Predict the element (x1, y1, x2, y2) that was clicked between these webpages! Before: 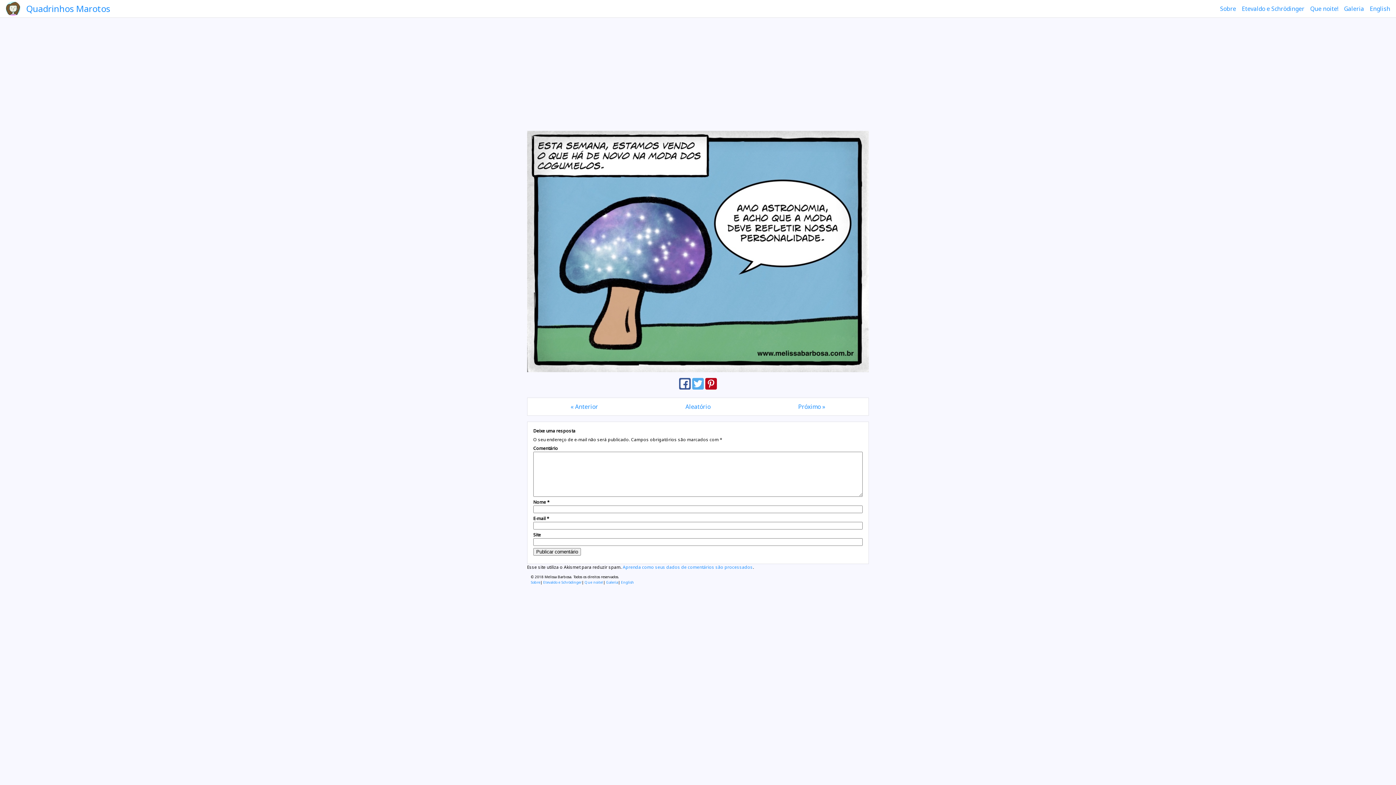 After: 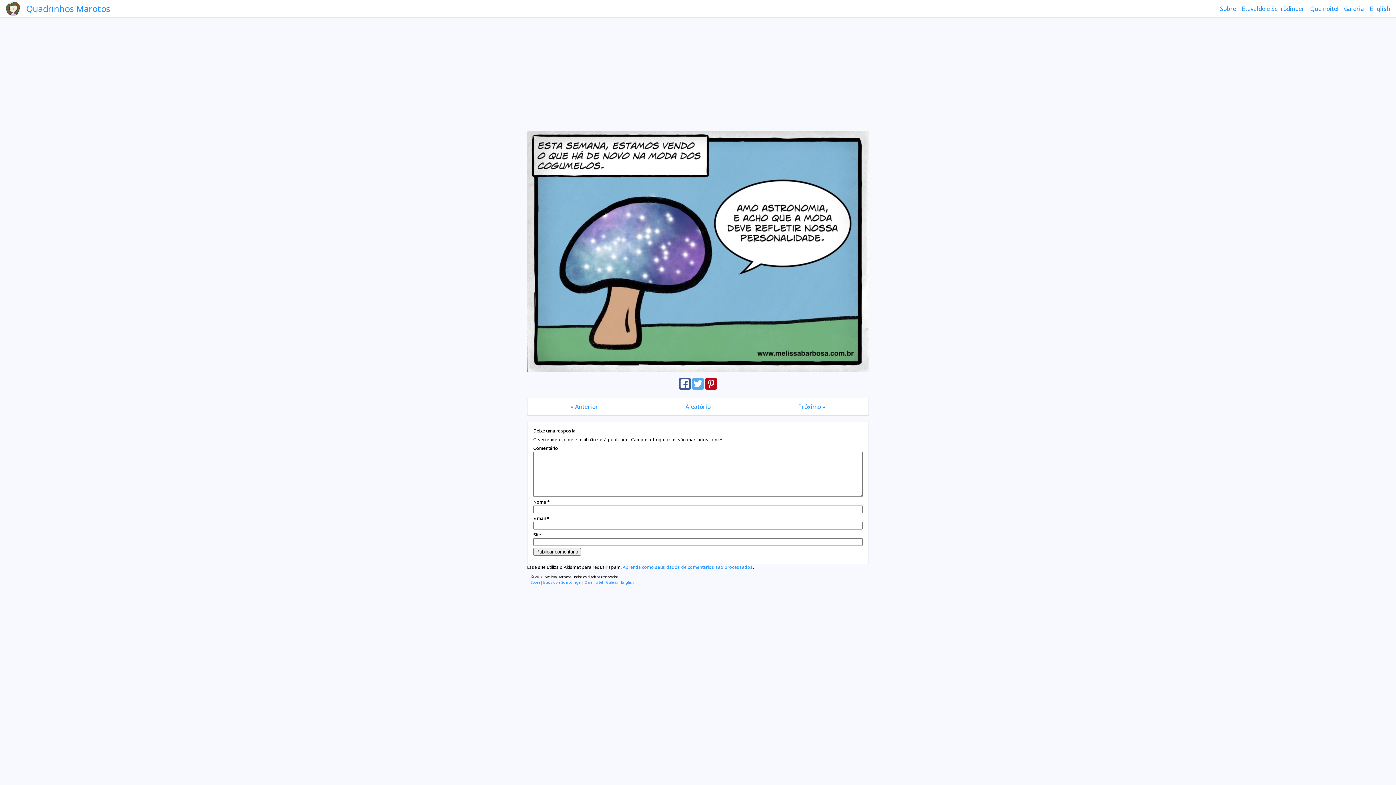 Action: label:   bbox: (679, 383, 692, 391)